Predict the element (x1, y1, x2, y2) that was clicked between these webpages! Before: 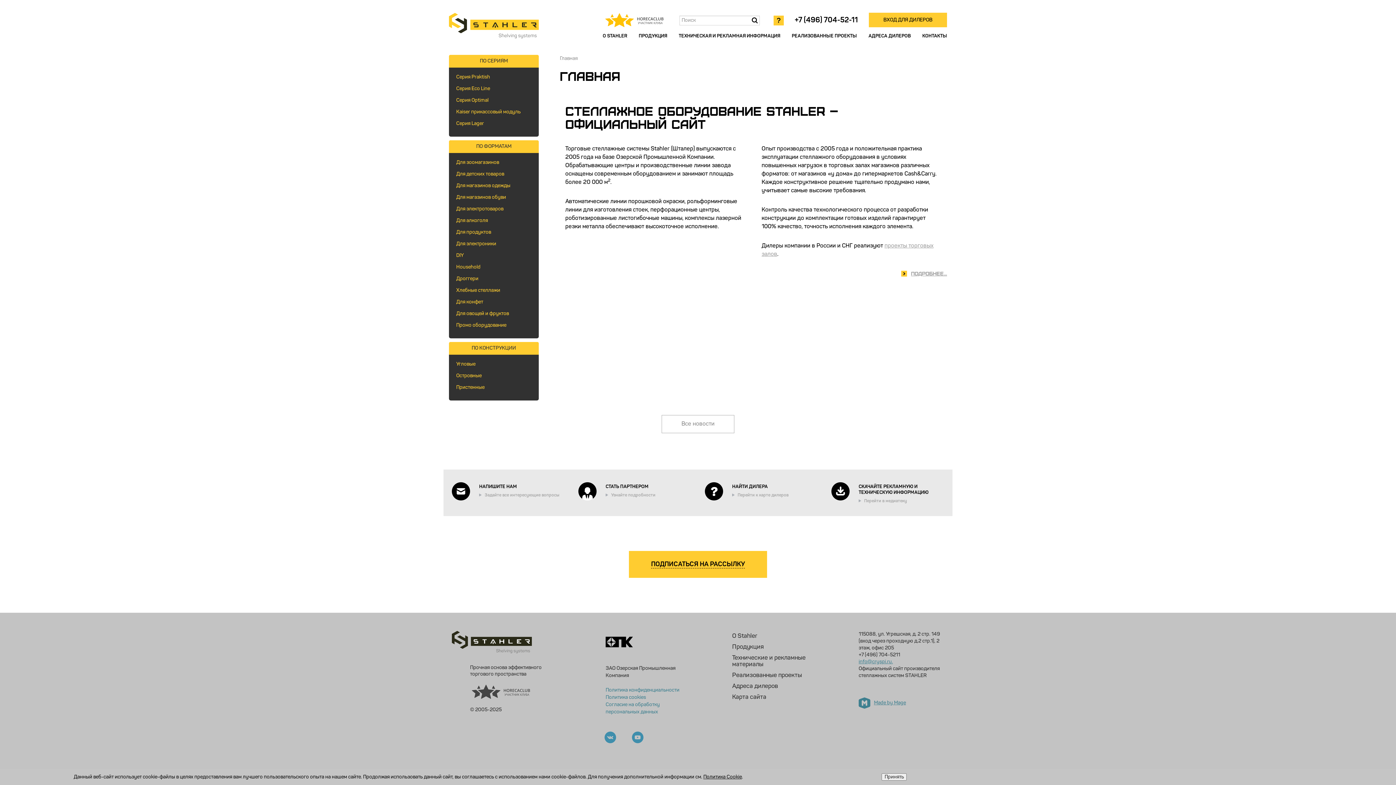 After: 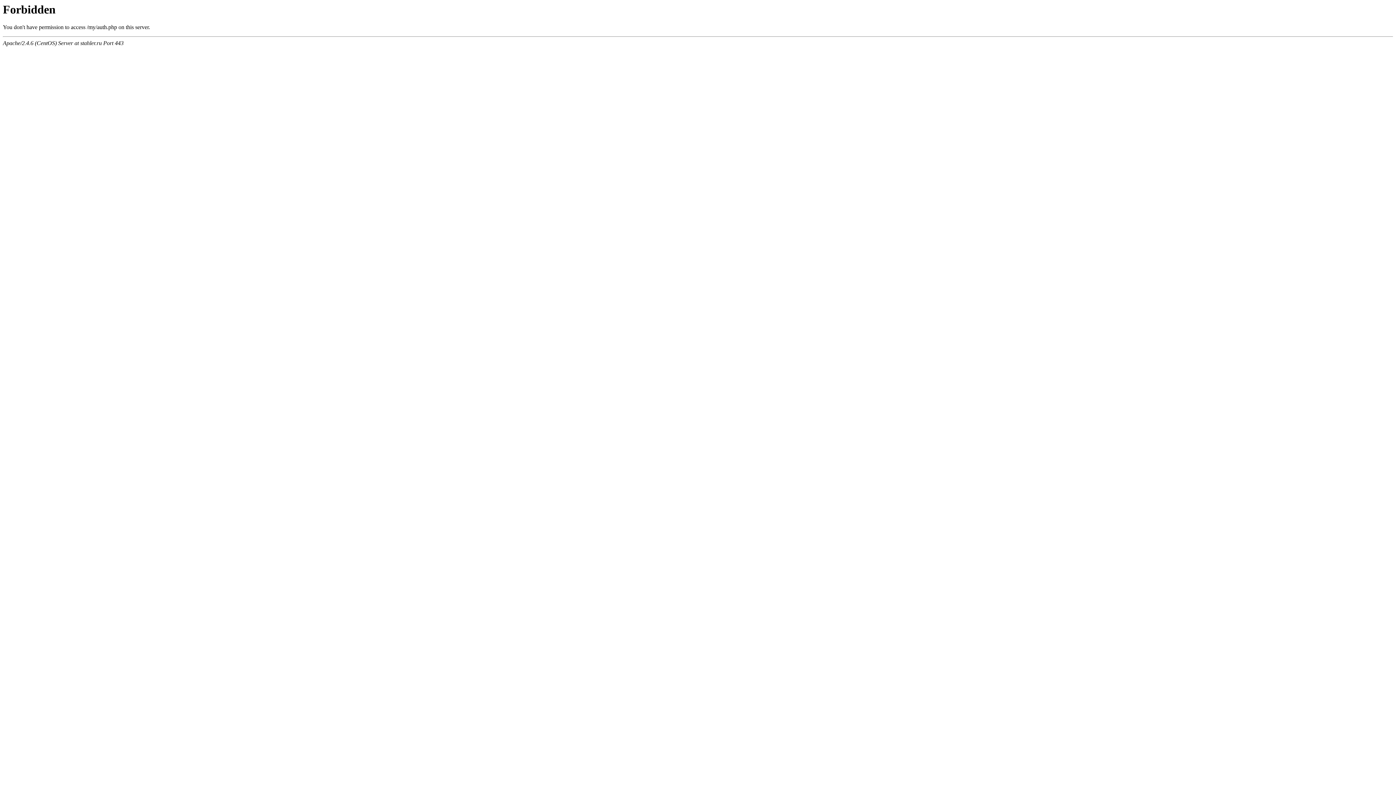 Action: bbox: (869, 12, 947, 27) label: ВХОД ДЛЯ ДИЛЕРОВ